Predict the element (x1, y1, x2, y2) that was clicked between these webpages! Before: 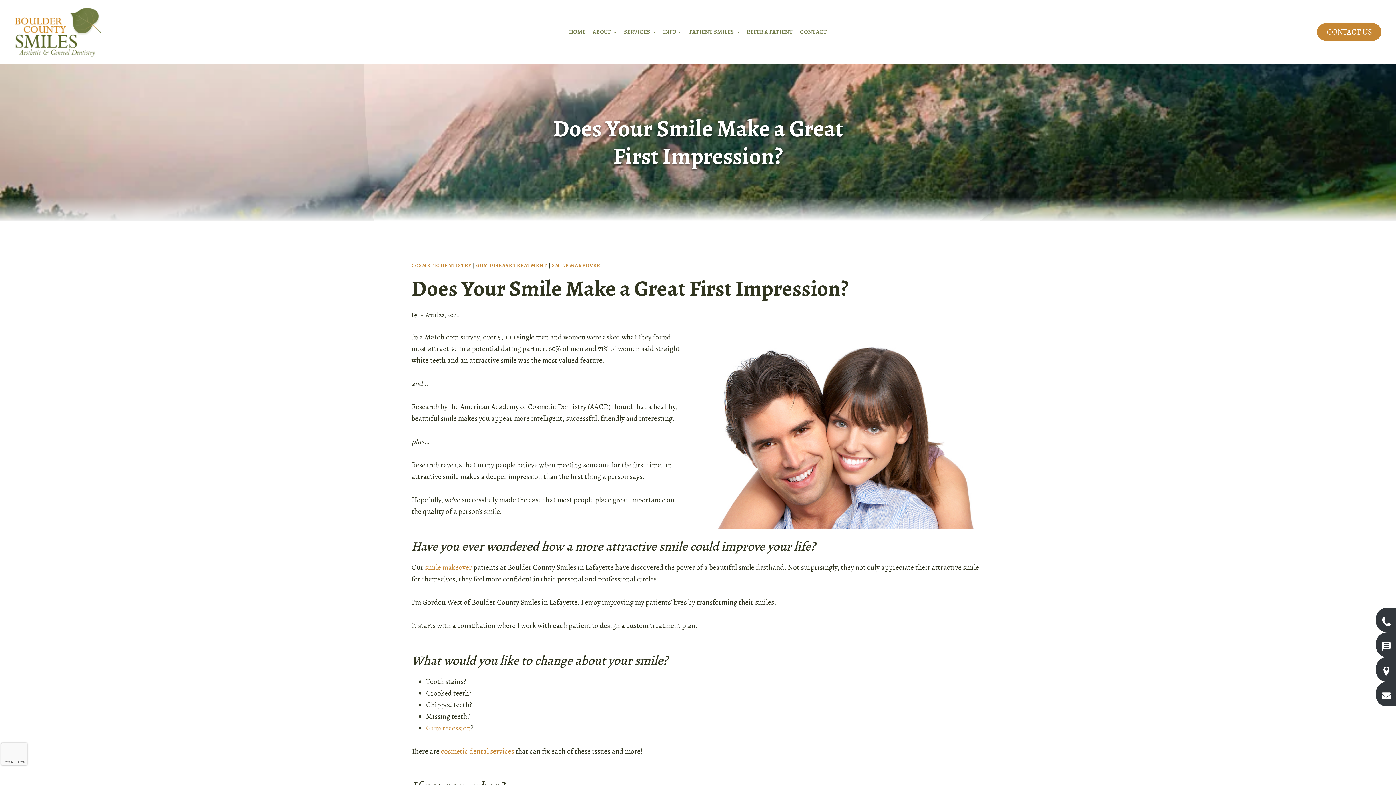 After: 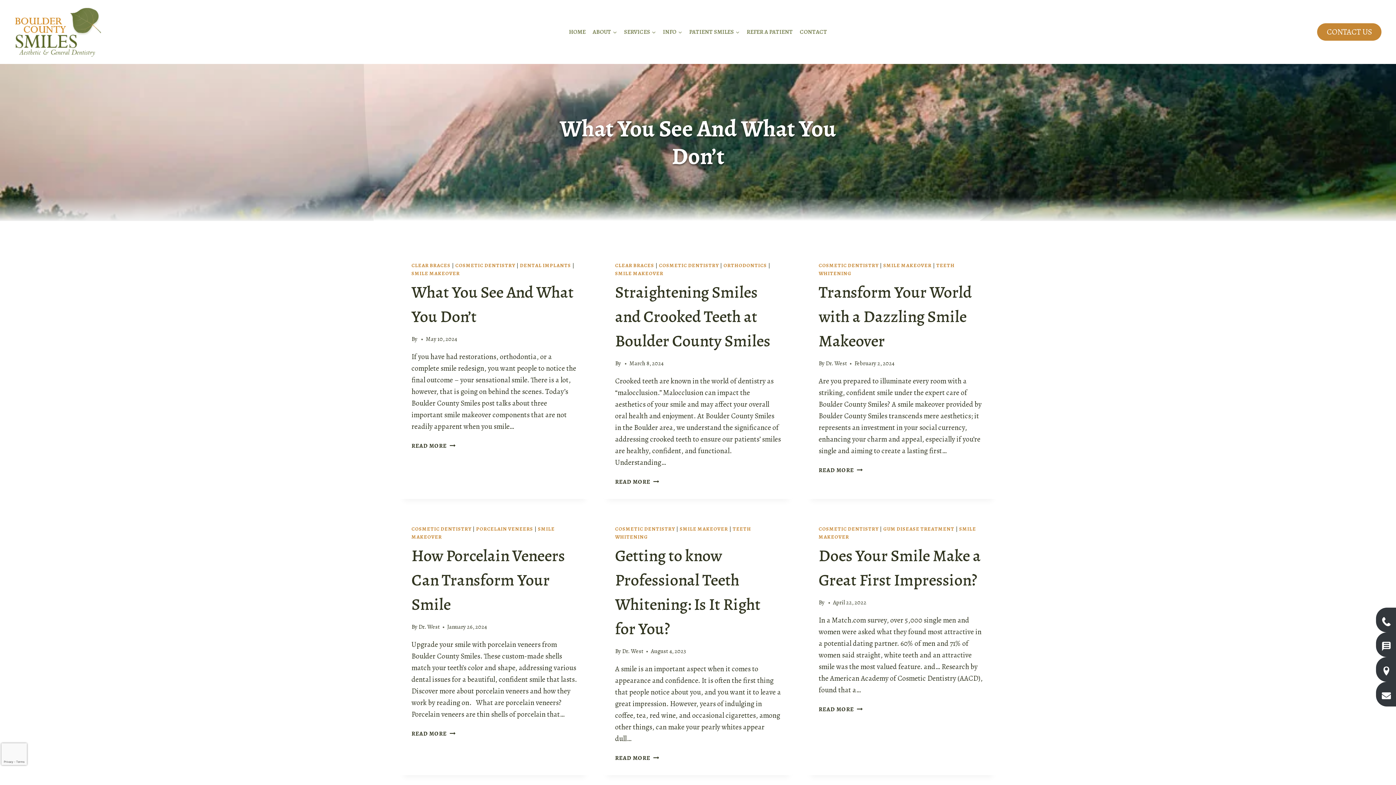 Action: label: SMILE MAKEOVER bbox: (552, 262, 600, 269)